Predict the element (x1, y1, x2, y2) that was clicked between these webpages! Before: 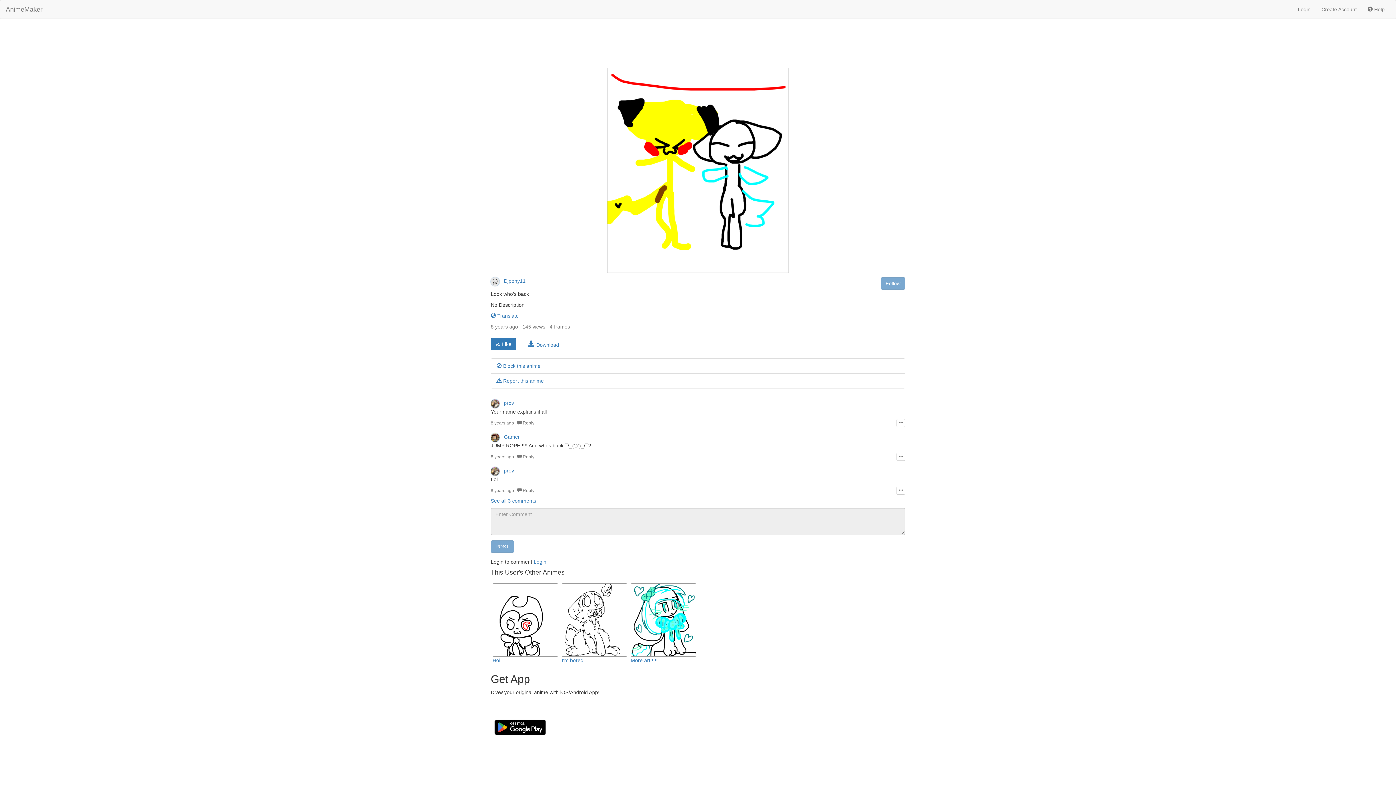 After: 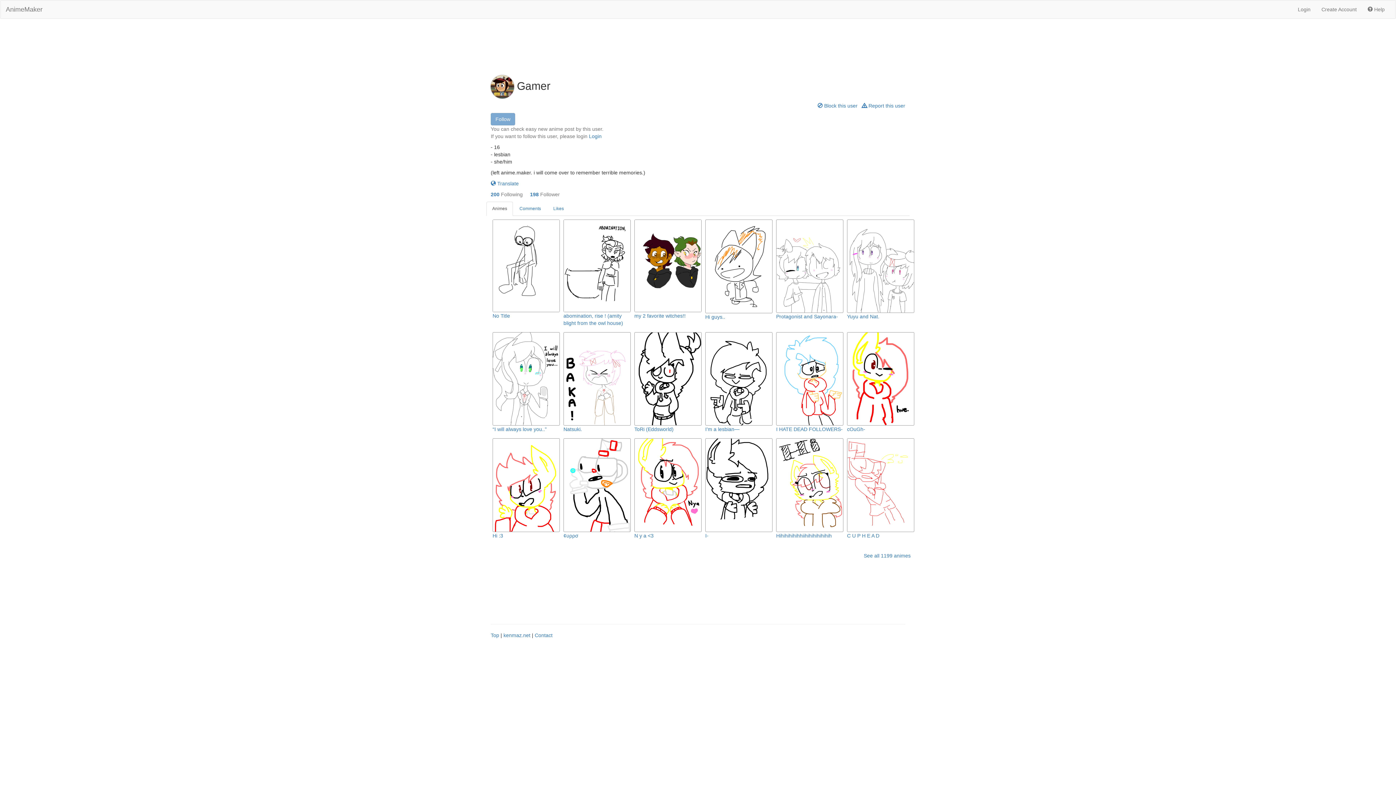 Action: bbox: (490, 434, 520, 440) label:    Gamer